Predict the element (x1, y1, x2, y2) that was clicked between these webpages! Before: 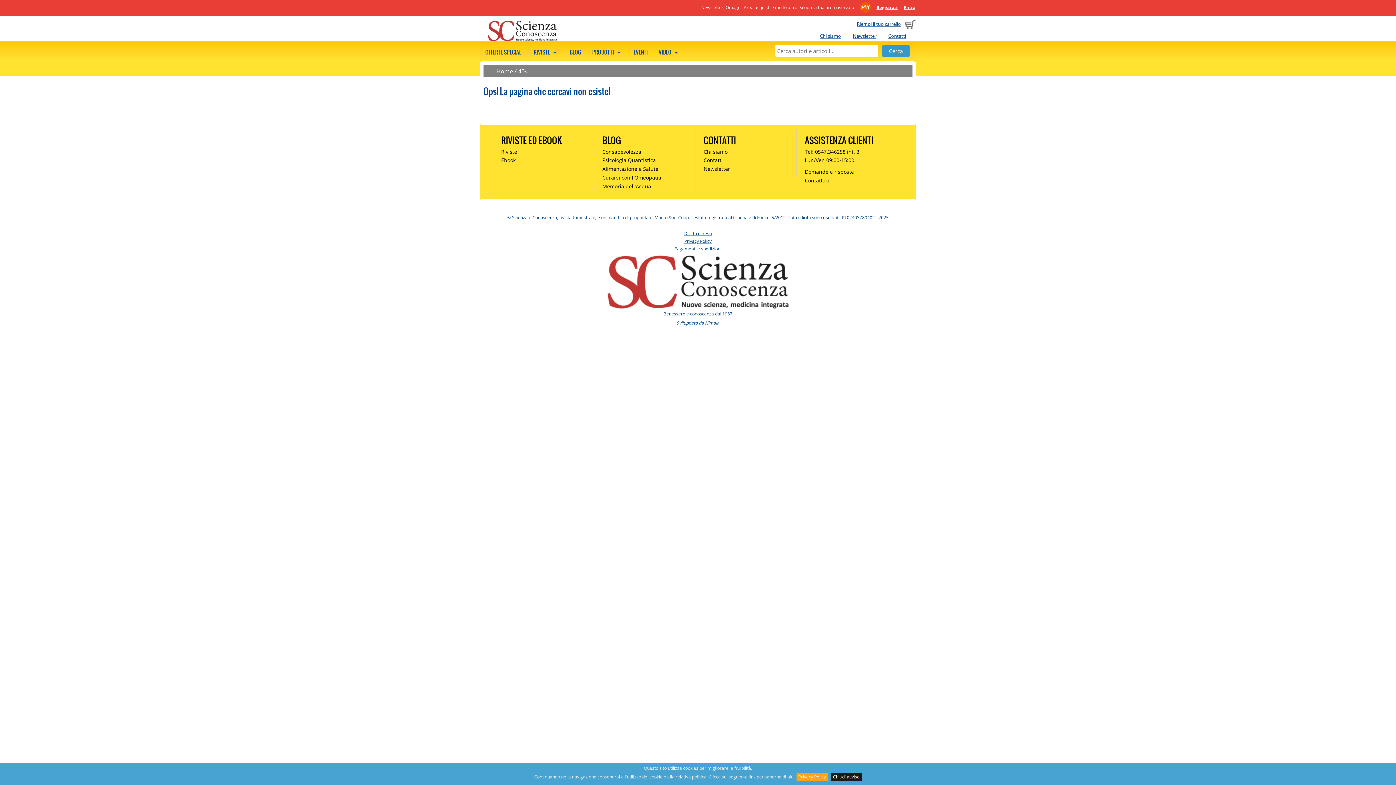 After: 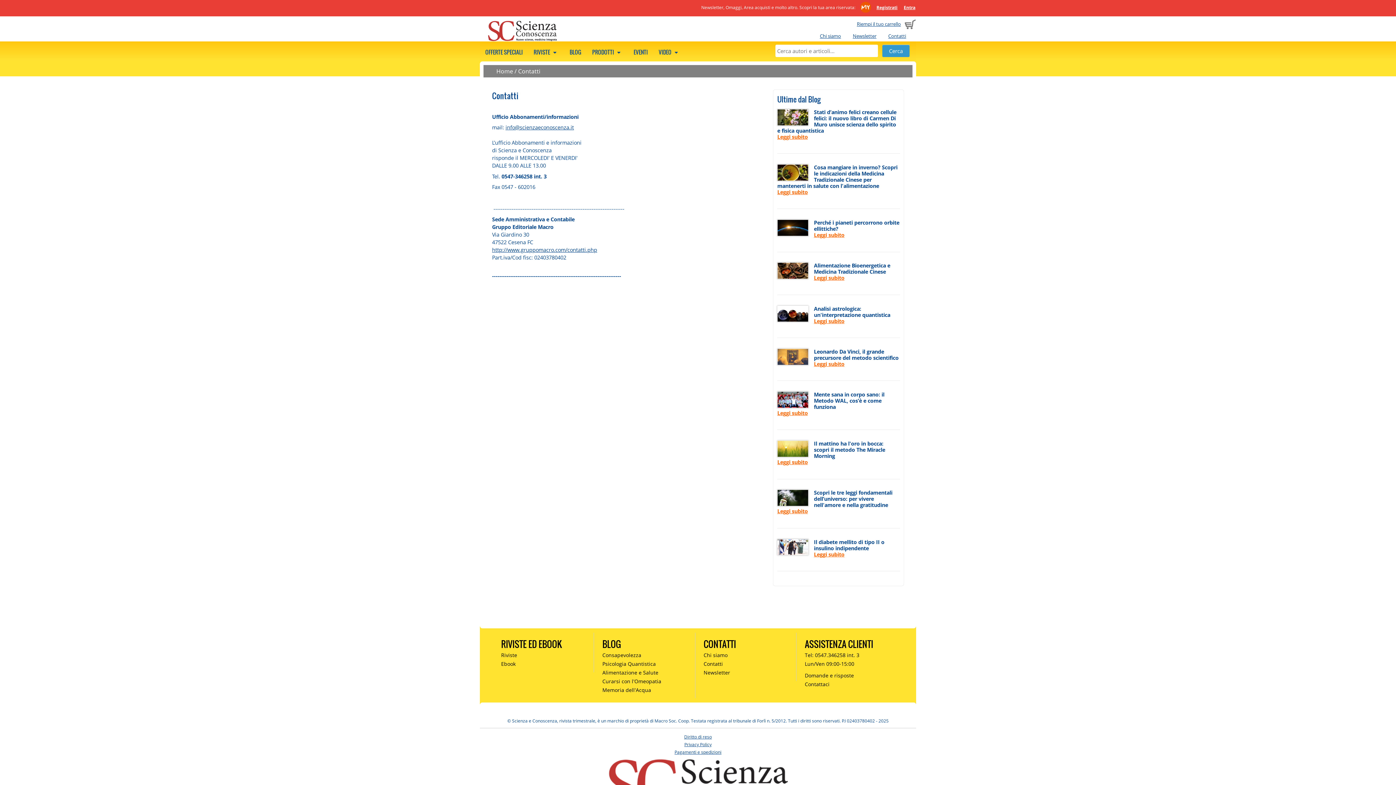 Action: label: Contattaci bbox: (805, 176, 889, 184)